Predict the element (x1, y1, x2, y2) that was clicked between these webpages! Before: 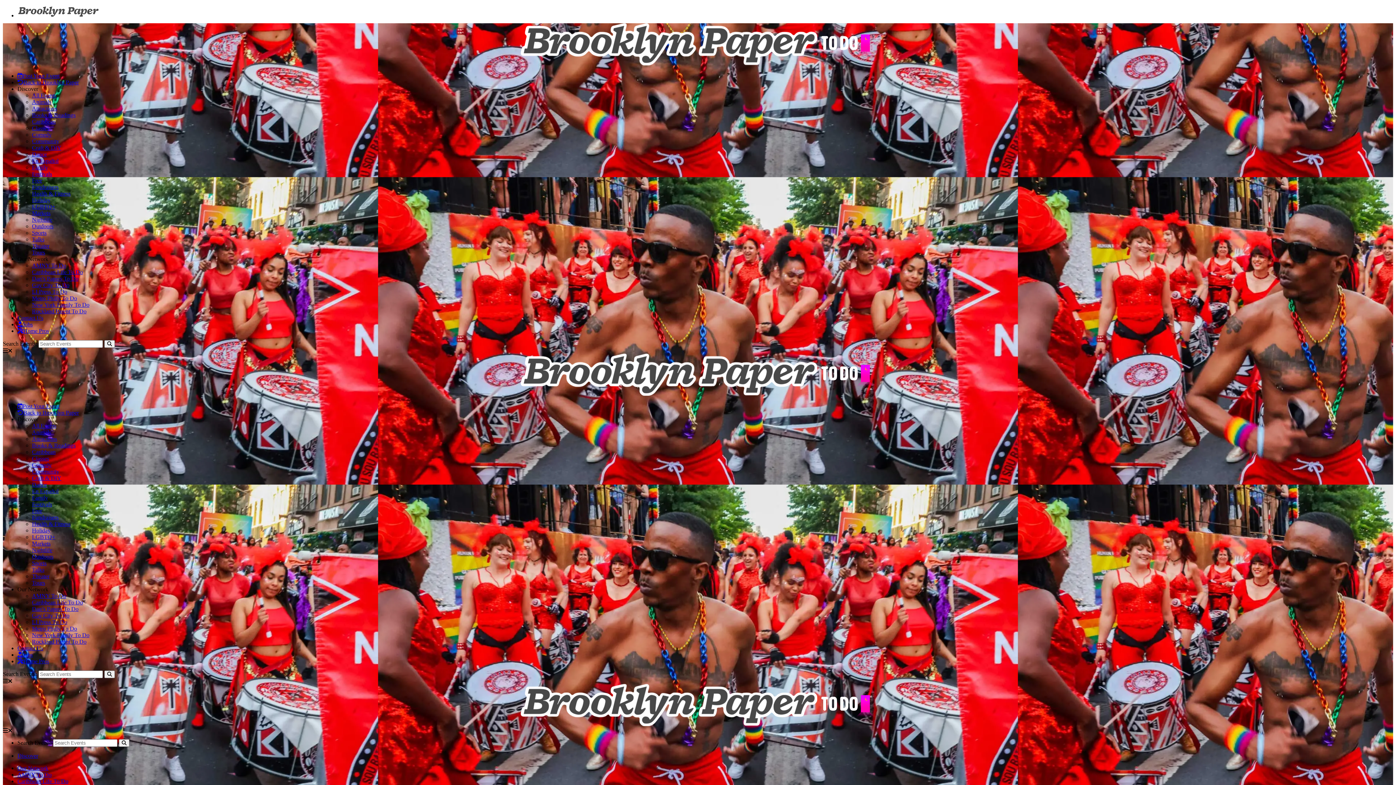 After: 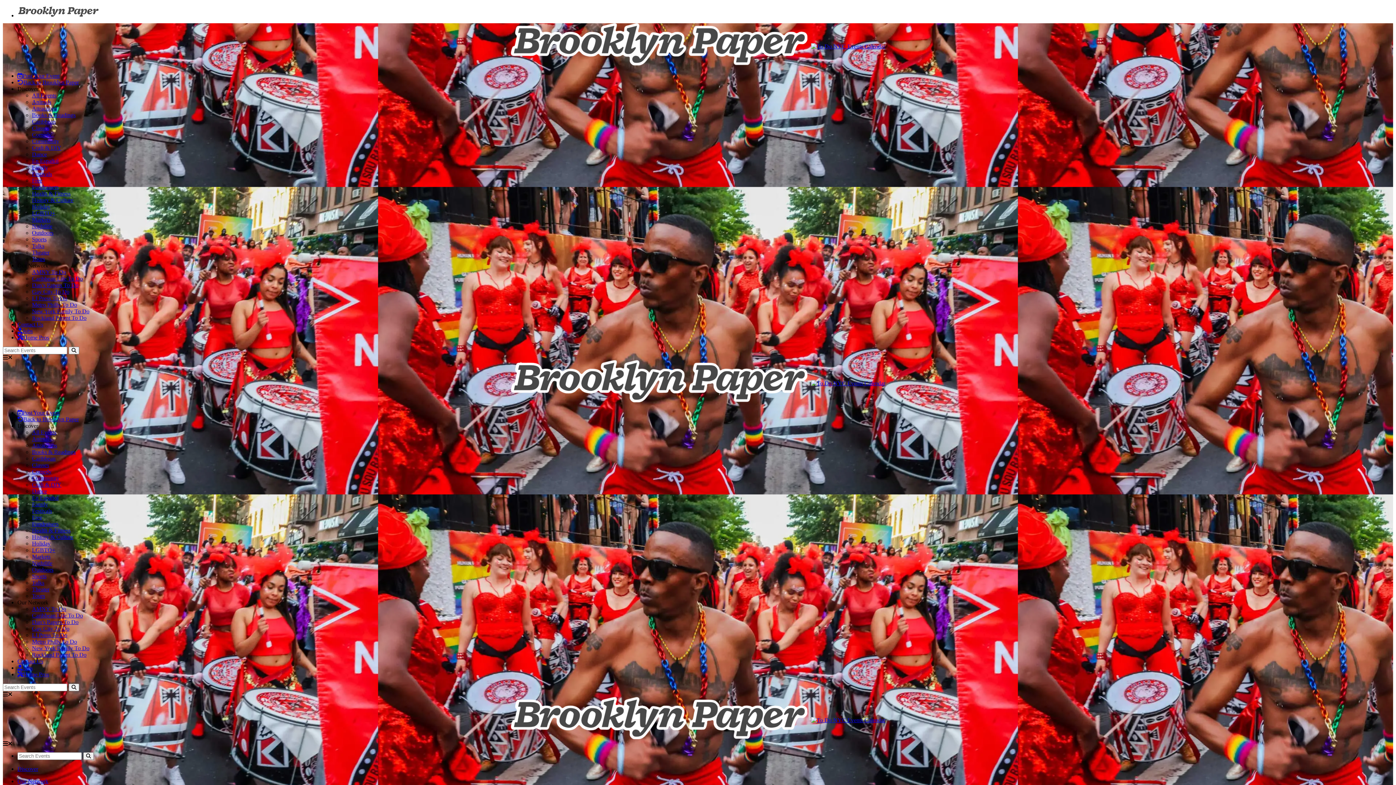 Action: bbox: (32, 455, 49, 461) label: Classes